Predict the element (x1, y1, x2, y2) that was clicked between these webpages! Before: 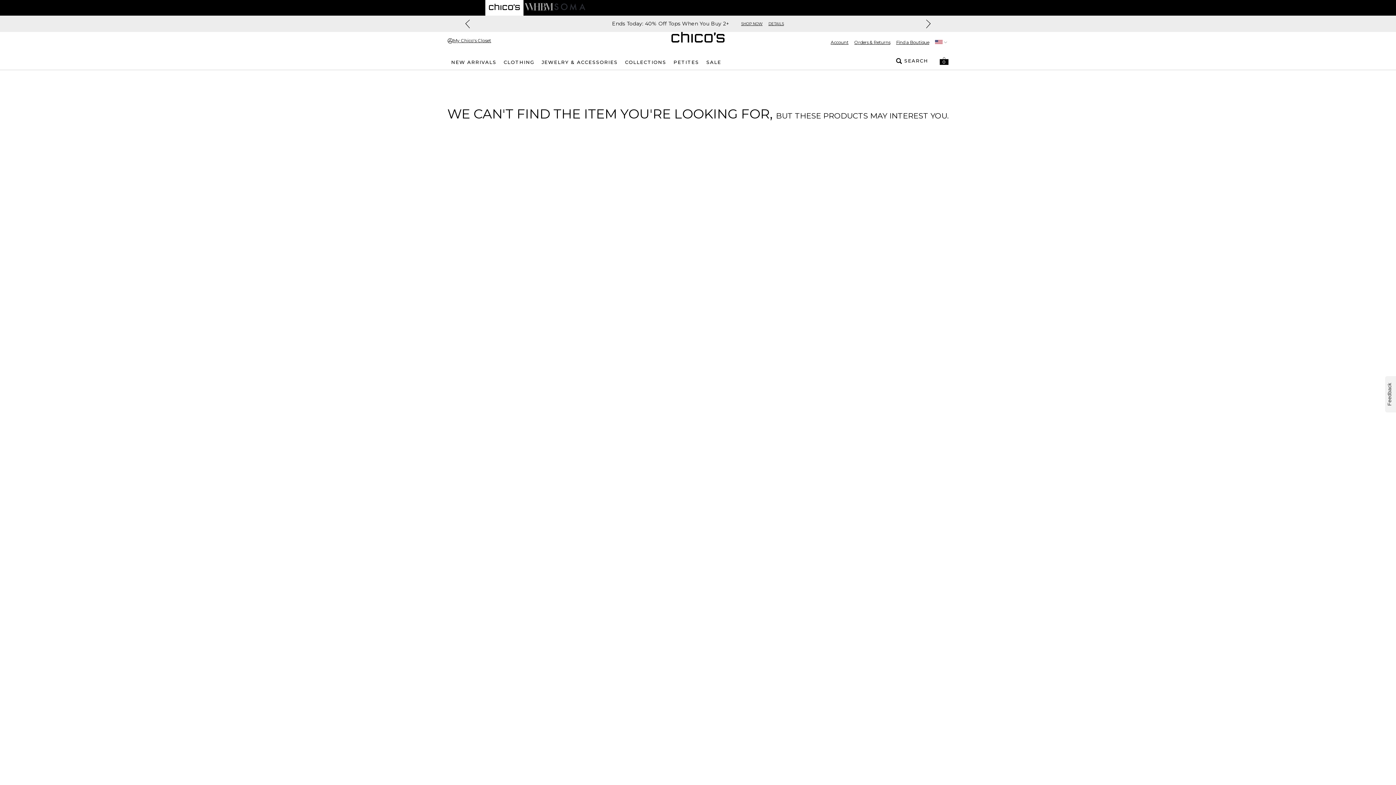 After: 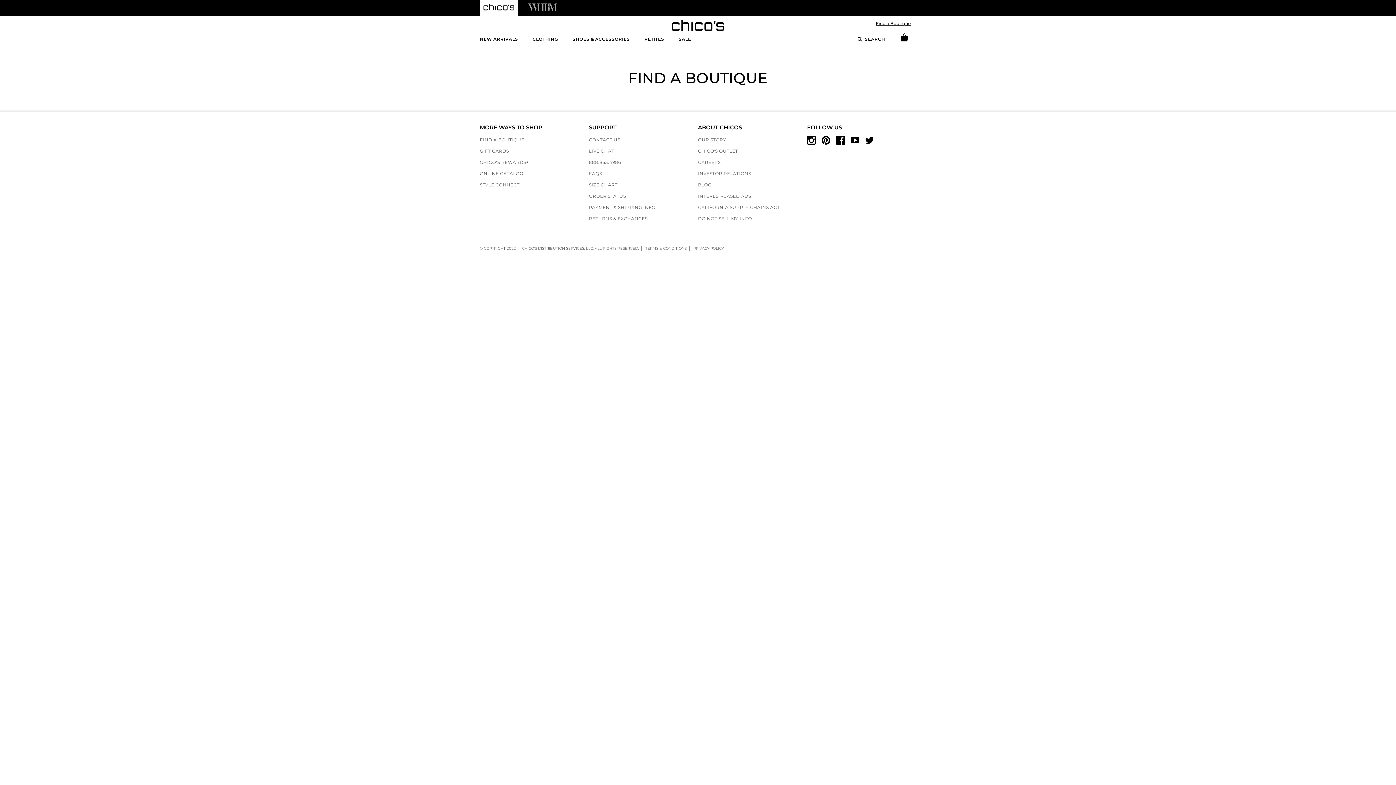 Action: label: Find a Boutique bbox: (890, 39, 935, 45)